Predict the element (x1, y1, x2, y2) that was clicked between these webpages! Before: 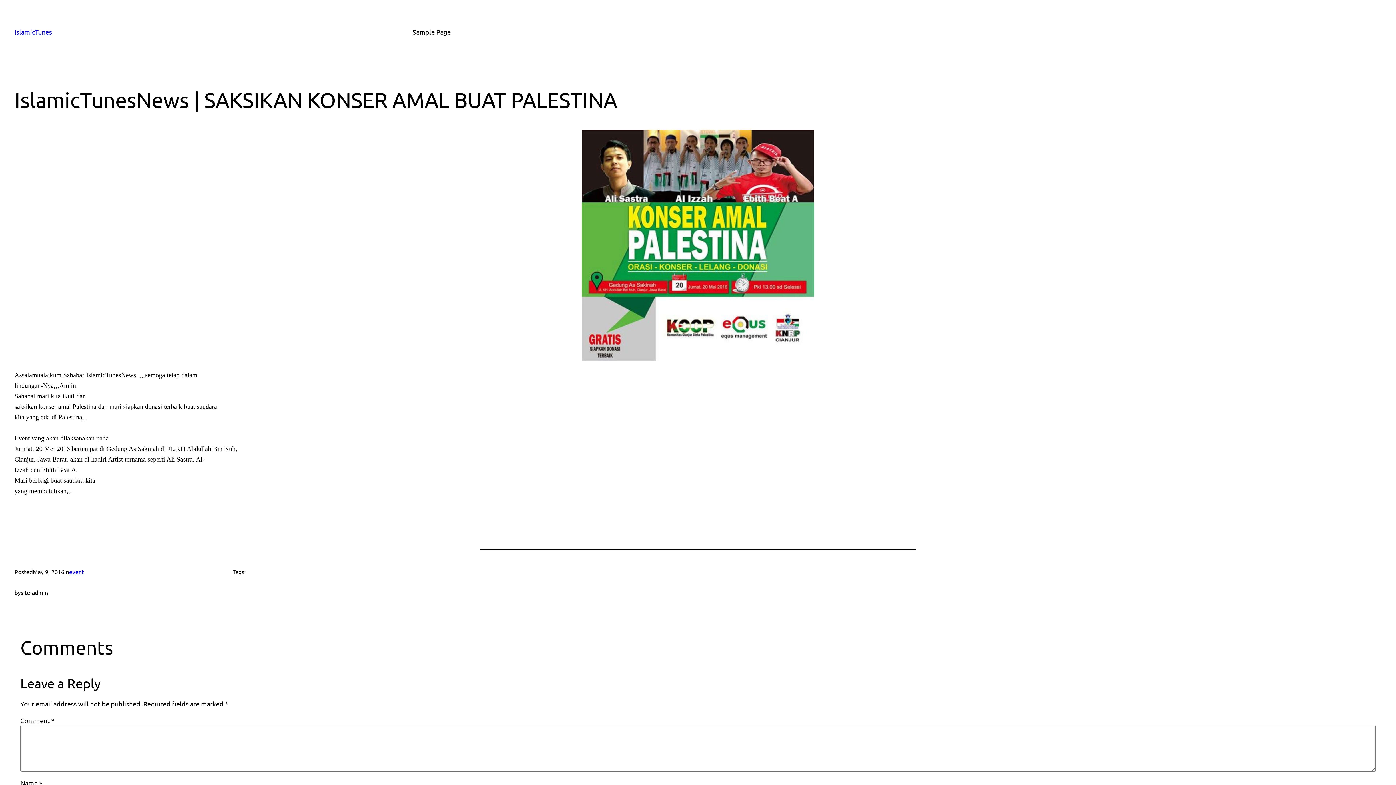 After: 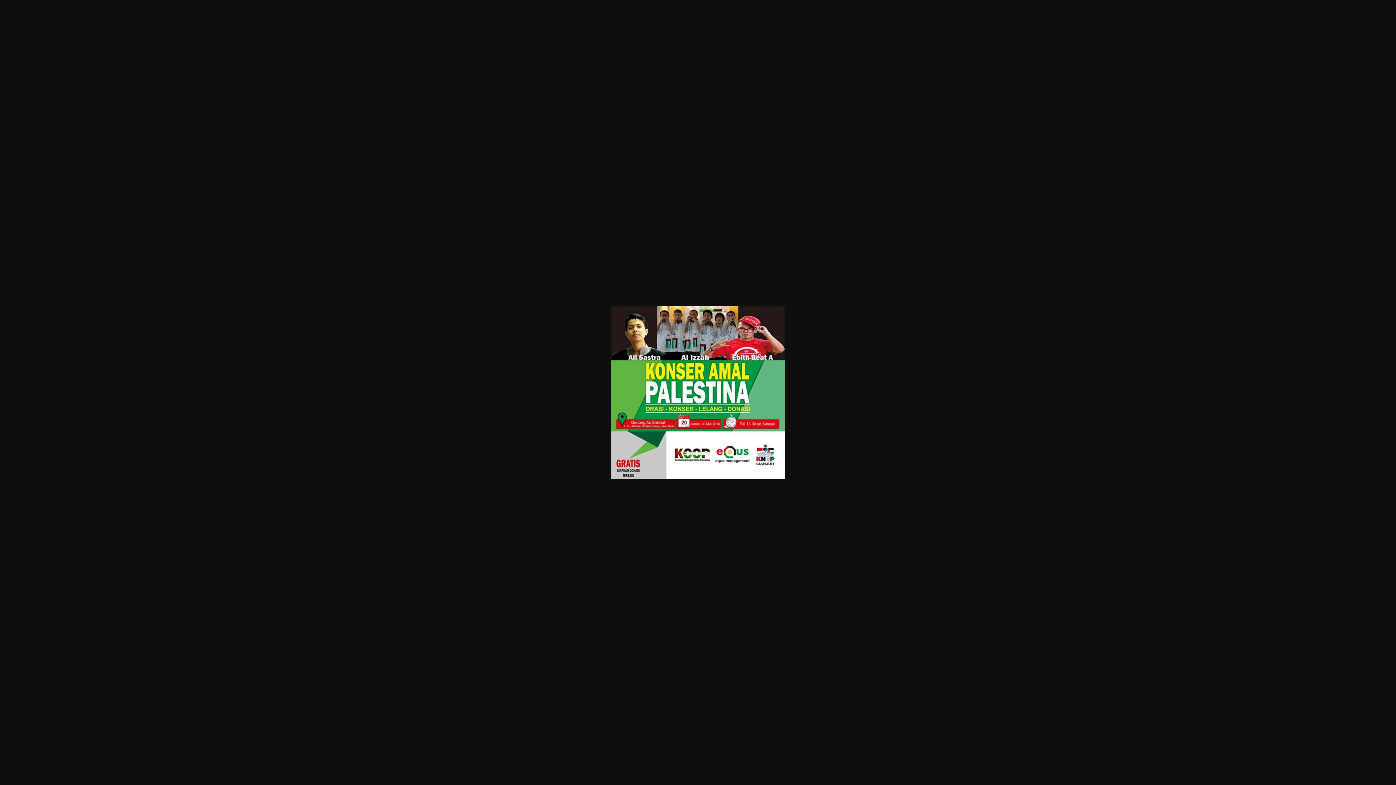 Action: bbox: (581, 354, 814, 361)